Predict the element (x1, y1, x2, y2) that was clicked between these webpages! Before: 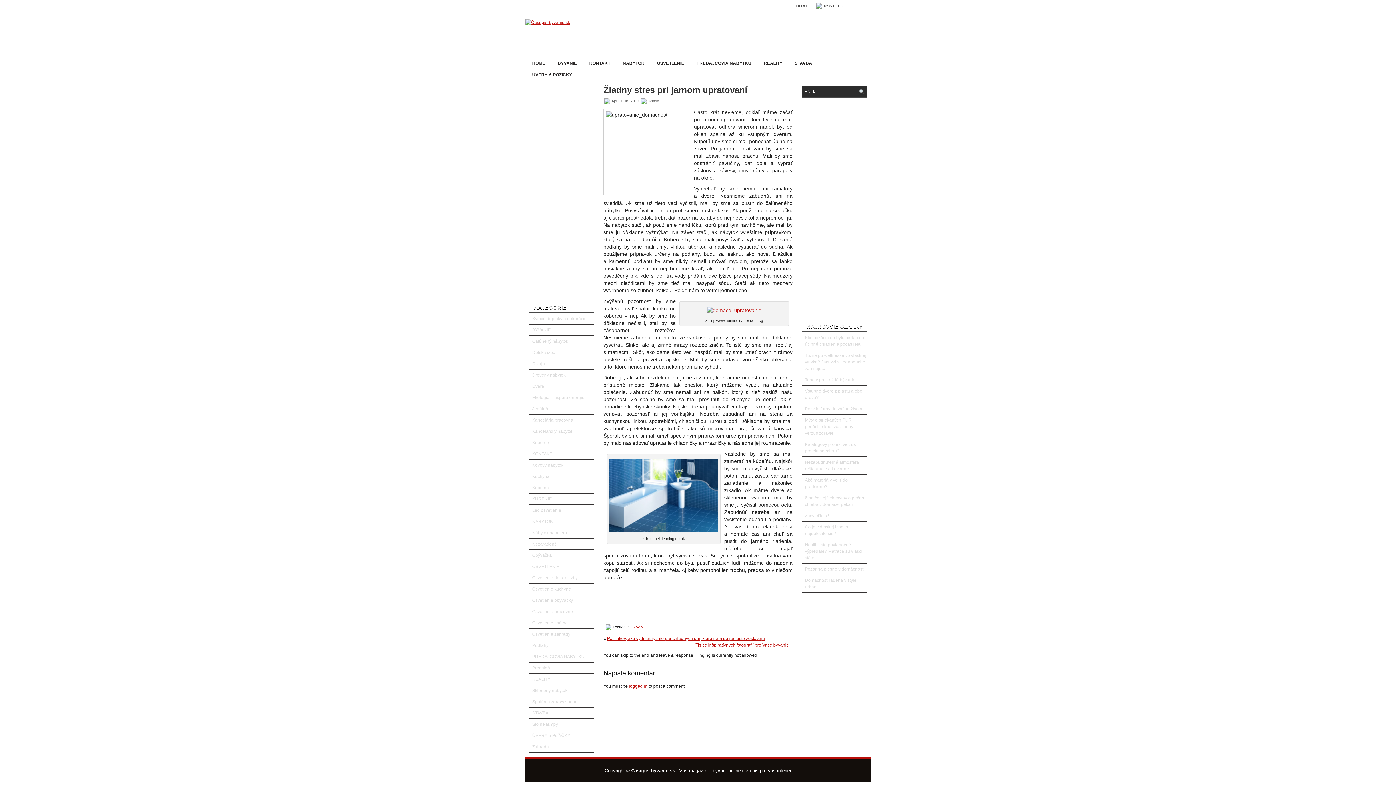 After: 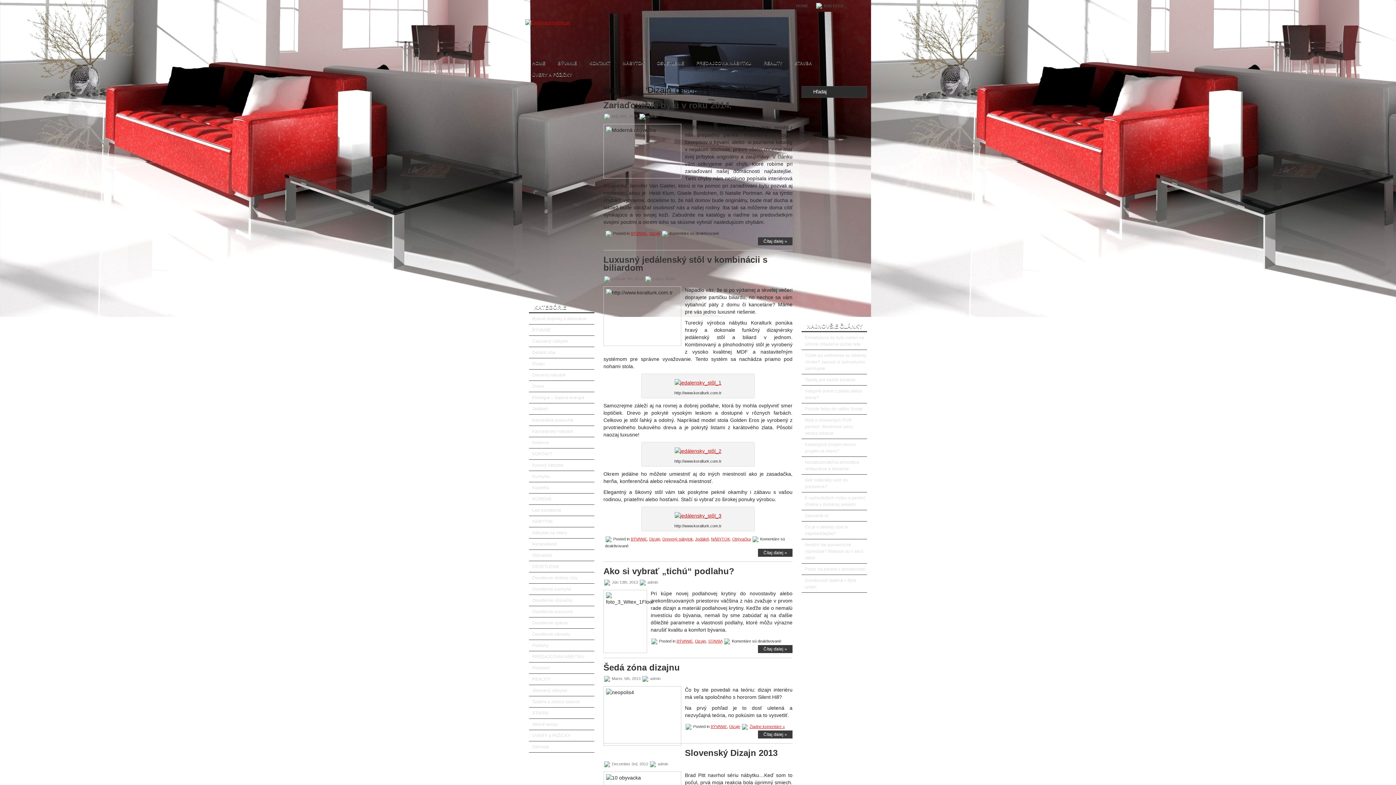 Action: label: Dizajn bbox: (532, 361, 545, 366)